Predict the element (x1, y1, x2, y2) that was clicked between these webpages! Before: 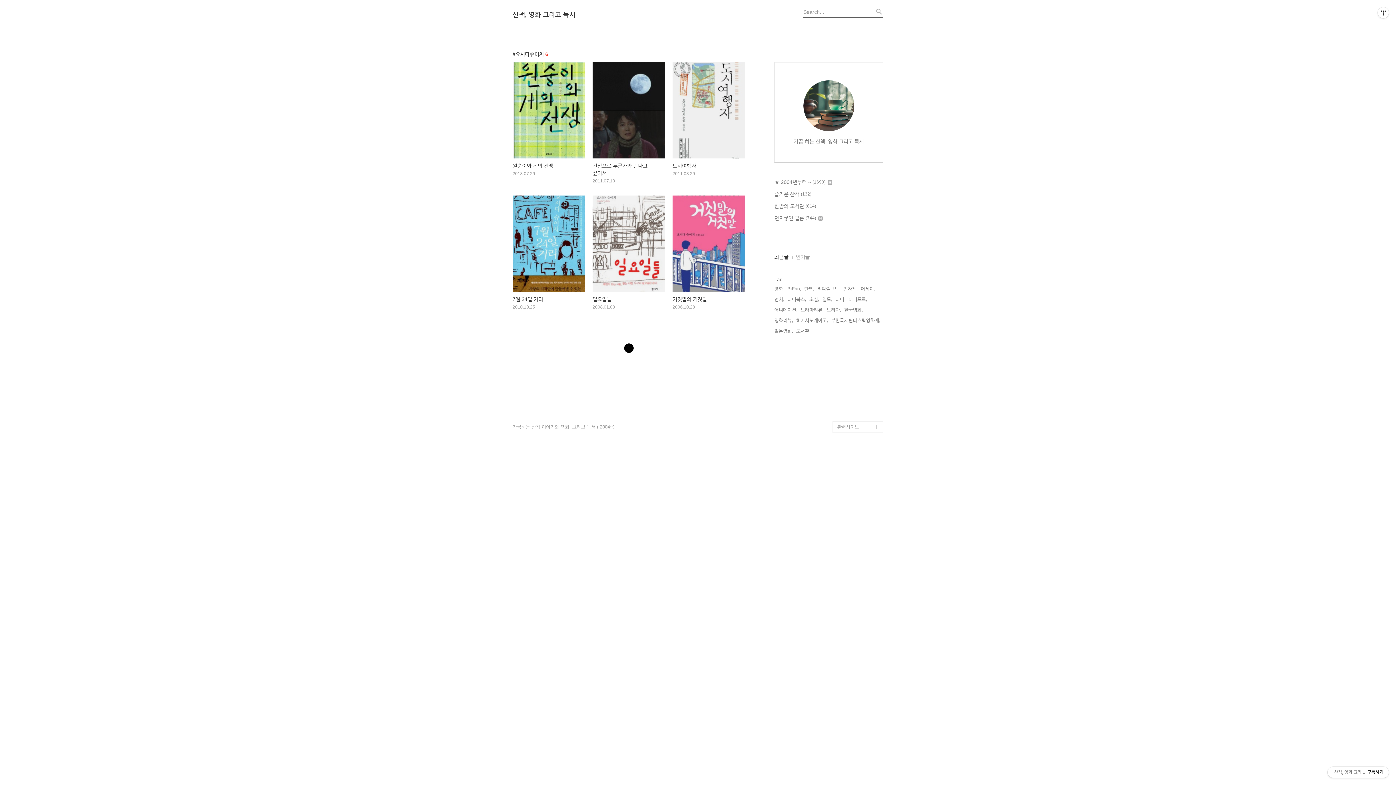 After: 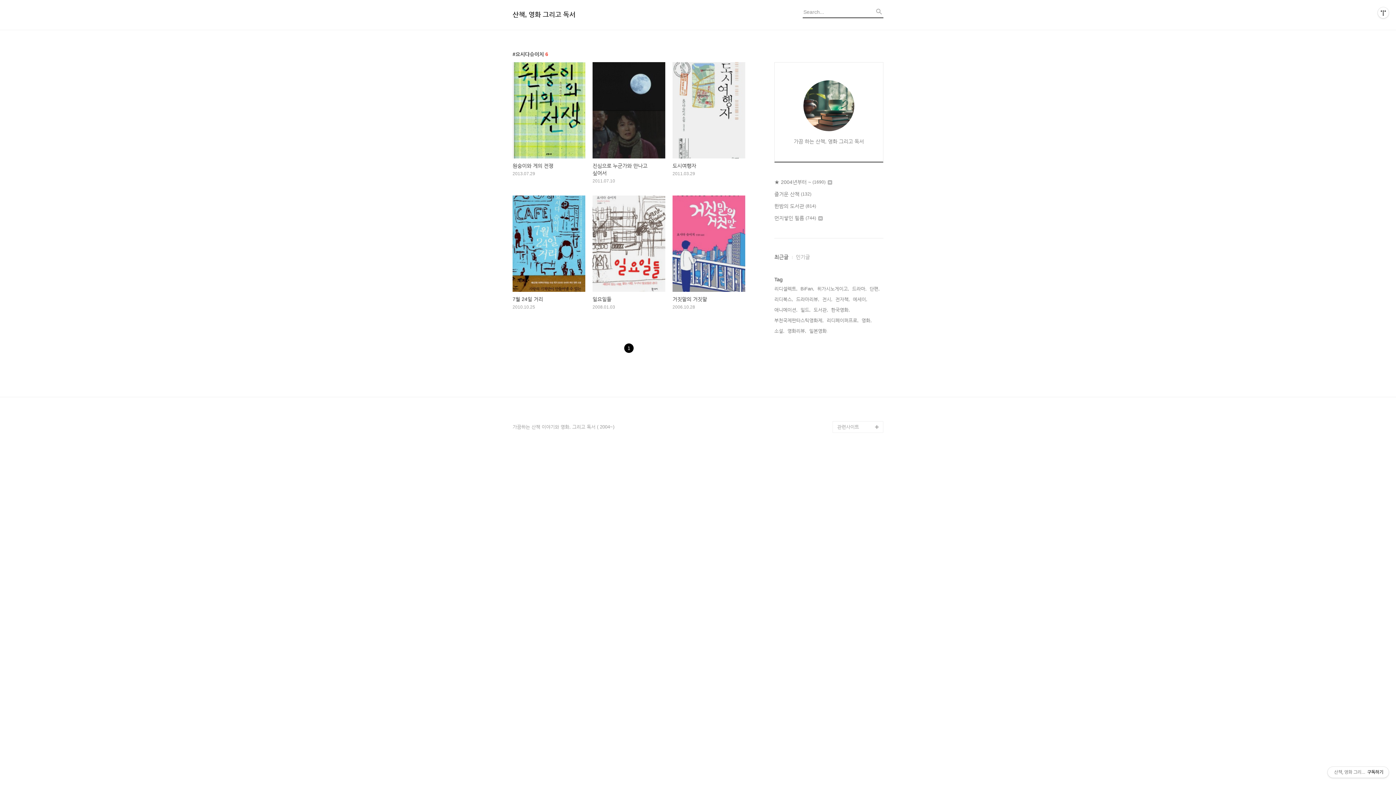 Action: label: 1 bbox: (623, 345, 634, 351)